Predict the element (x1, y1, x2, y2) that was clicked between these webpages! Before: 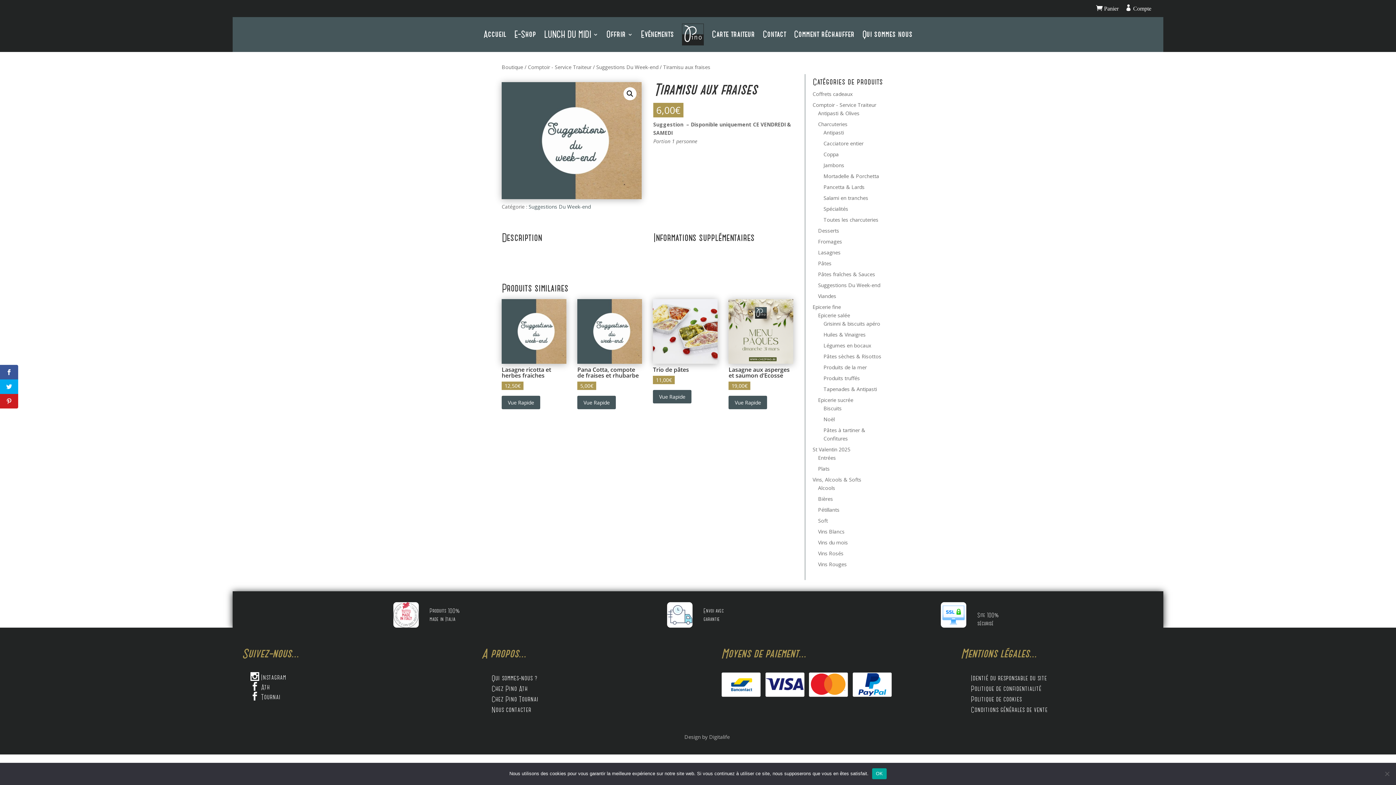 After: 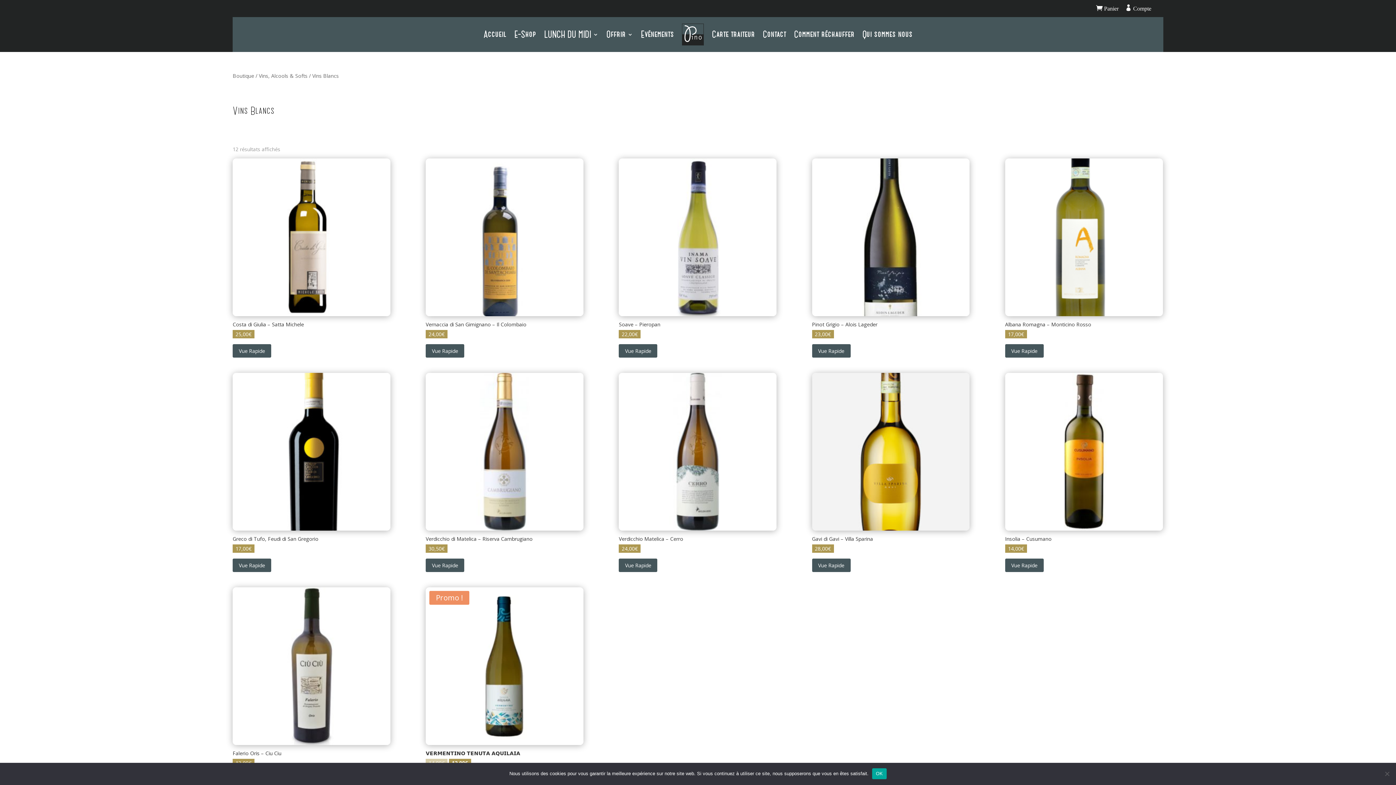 Action: bbox: (818, 528, 844, 535) label: Vins Blancs